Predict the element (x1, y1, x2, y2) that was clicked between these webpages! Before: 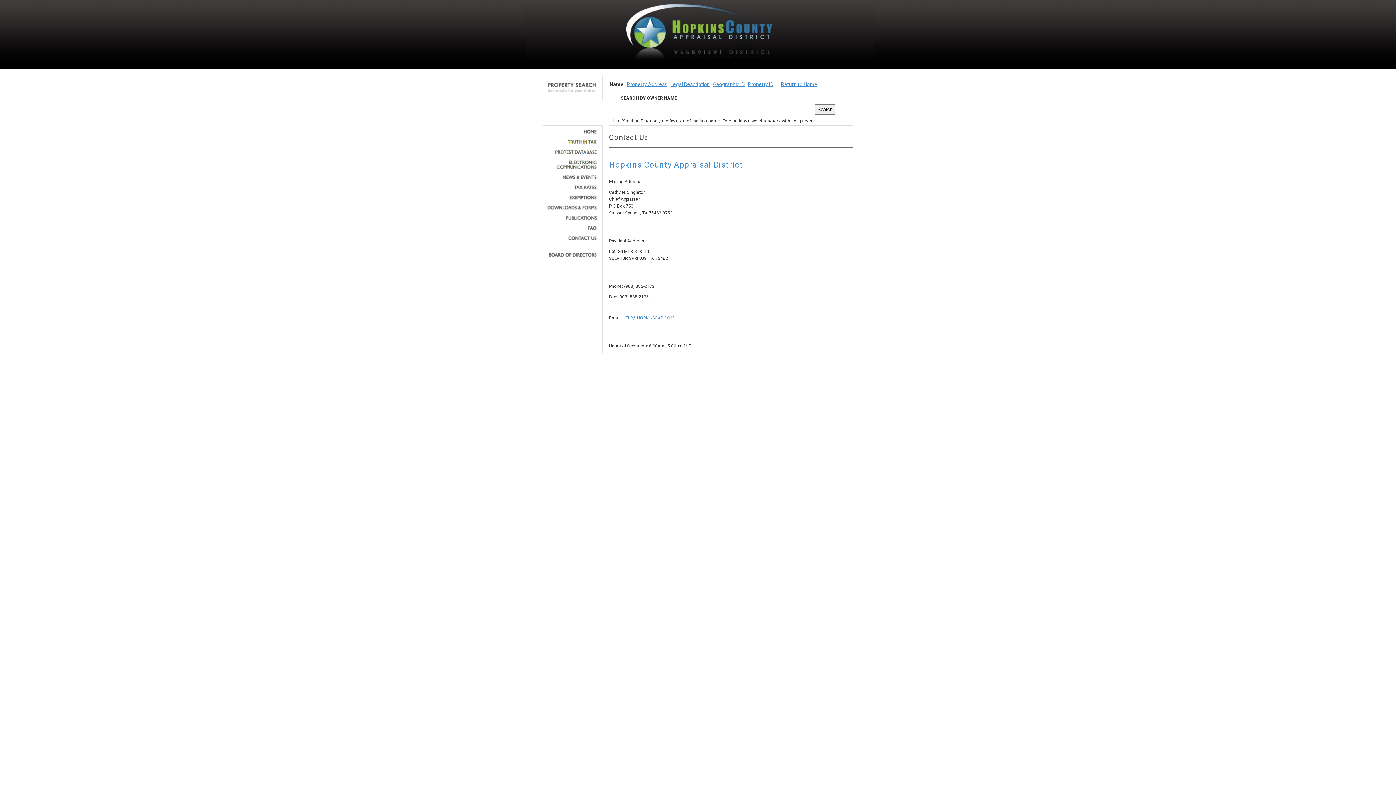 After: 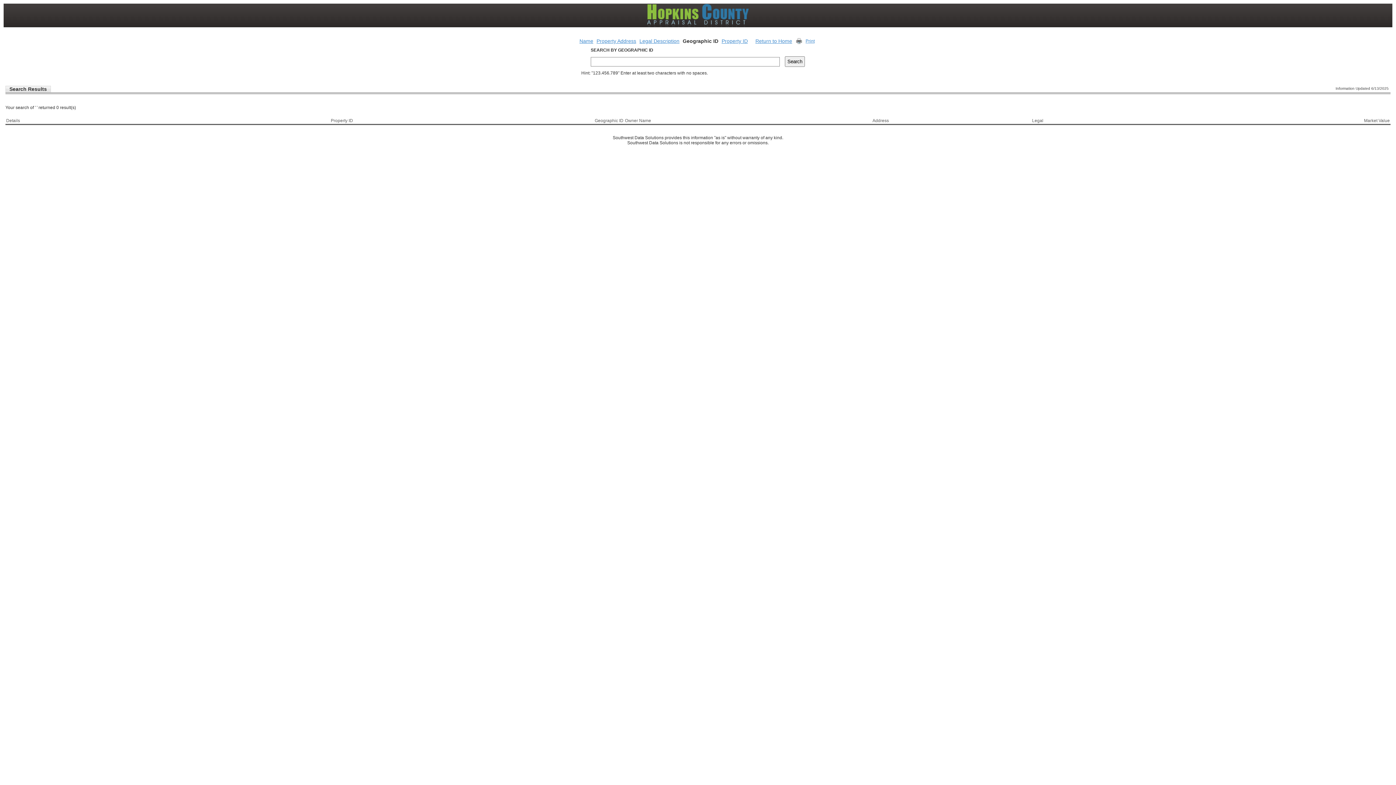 Action: bbox: (713, 81, 744, 87) label: Geographic ID